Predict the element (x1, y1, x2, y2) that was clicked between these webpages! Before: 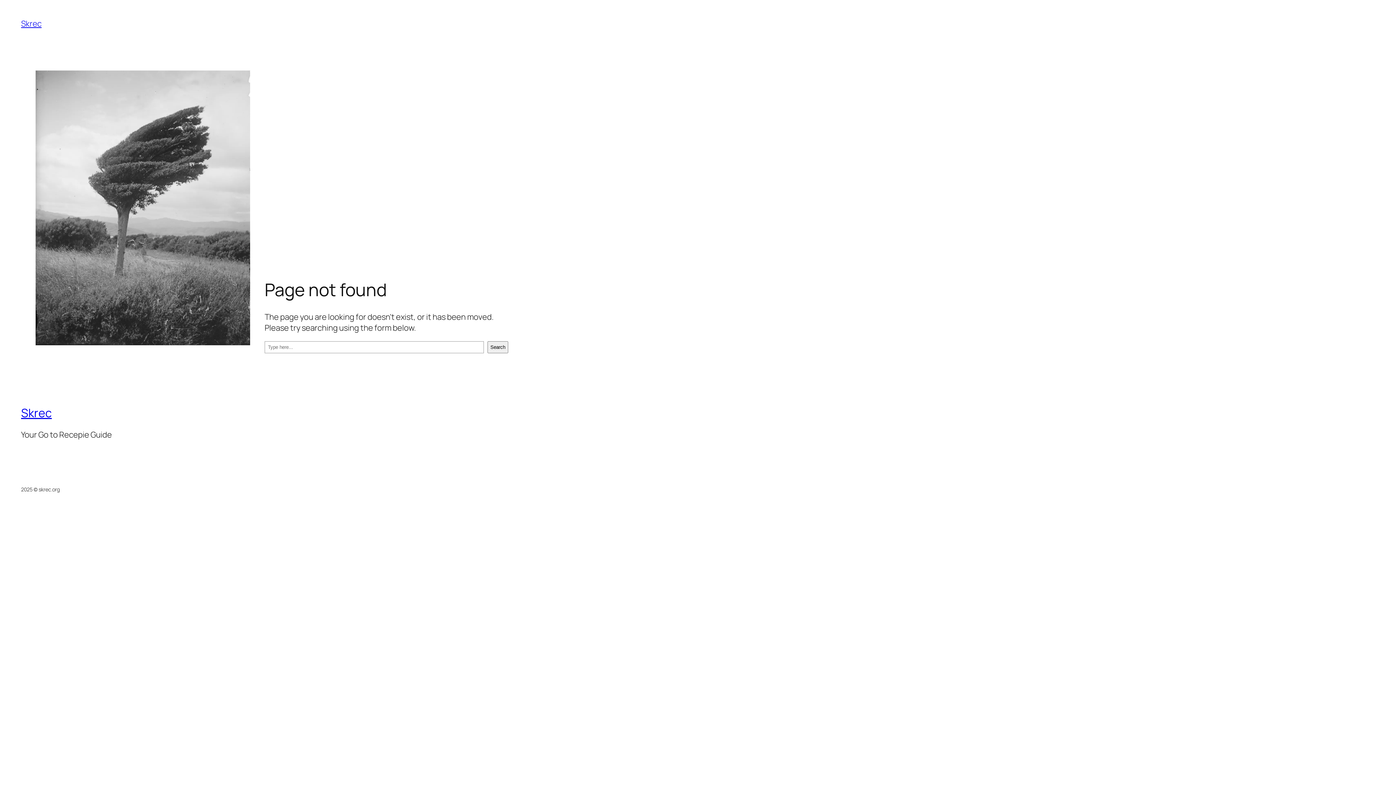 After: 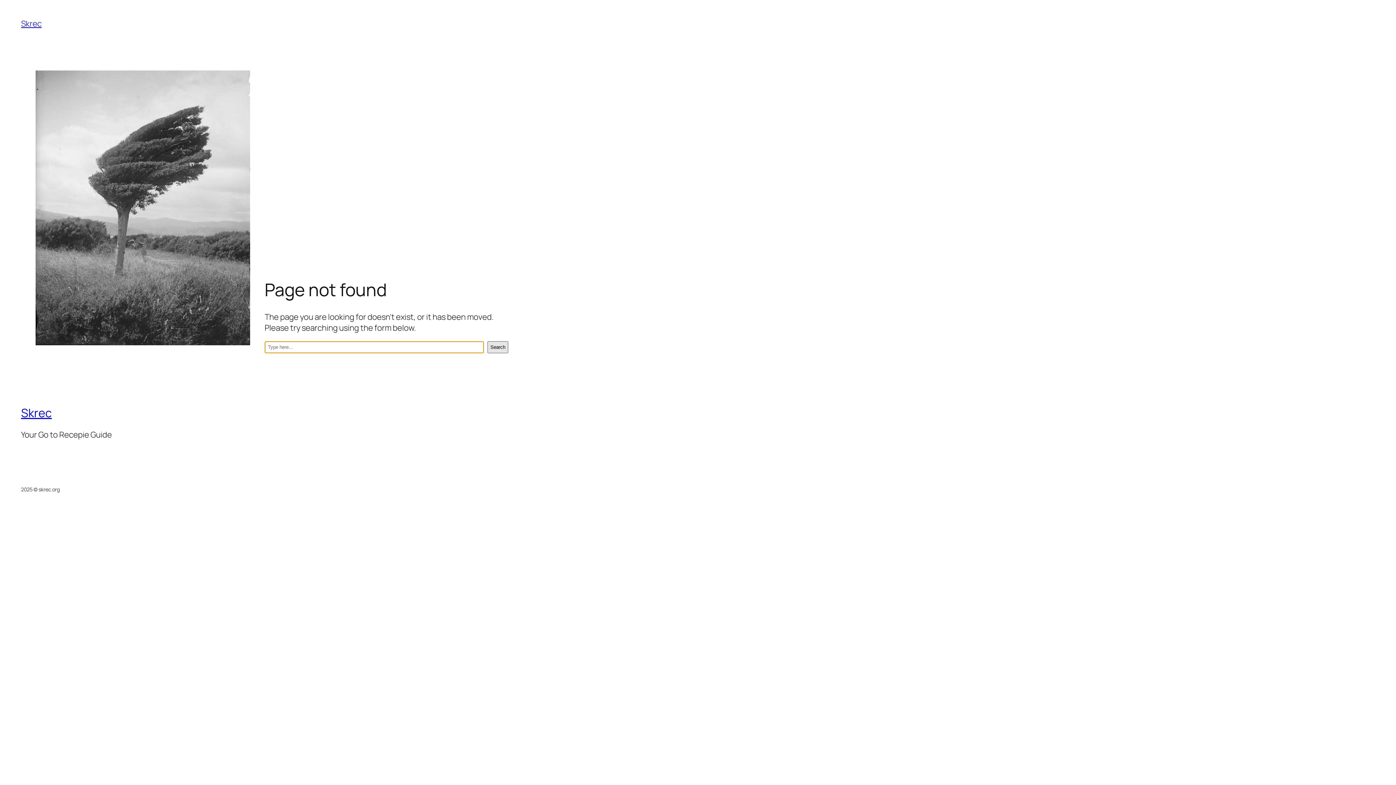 Action: label: Search bbox: (487, 341, 508, 353)